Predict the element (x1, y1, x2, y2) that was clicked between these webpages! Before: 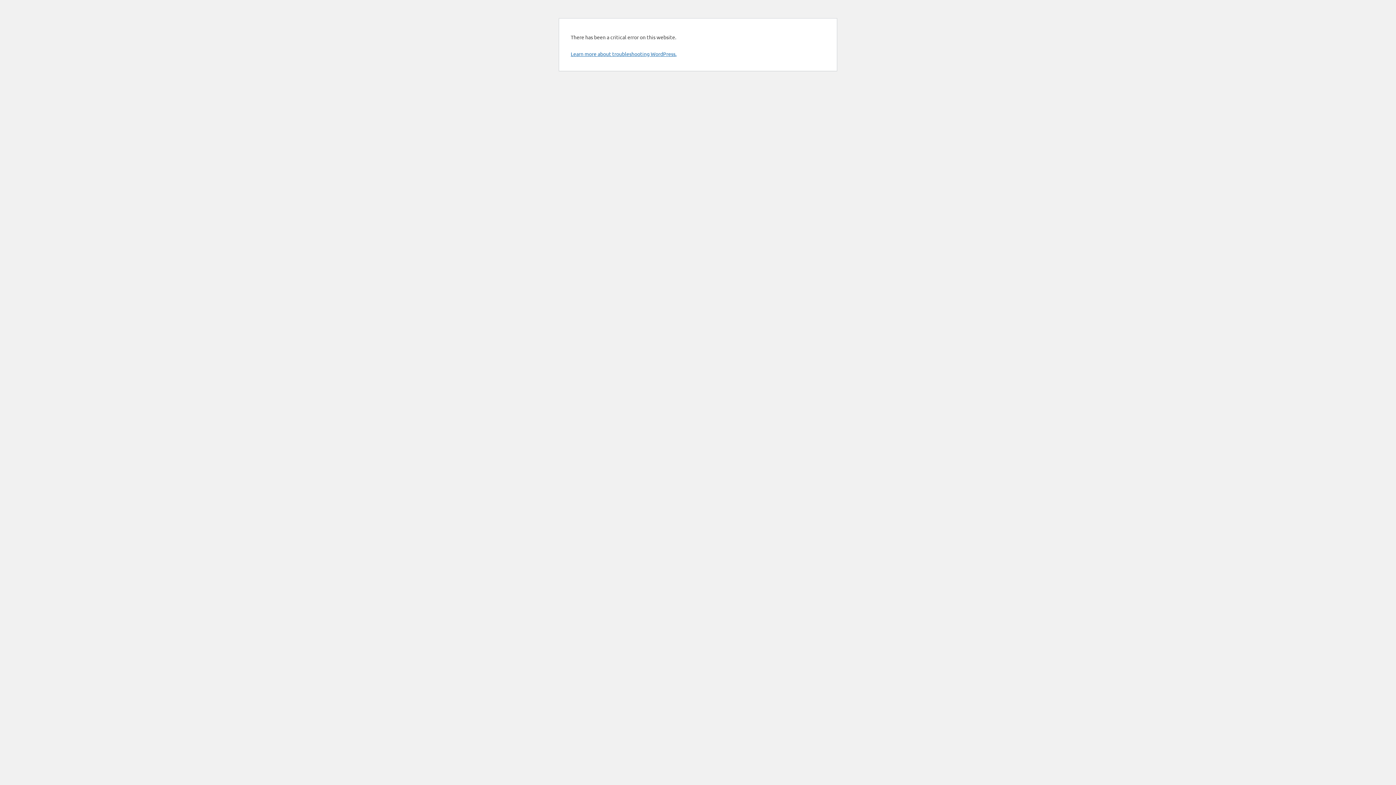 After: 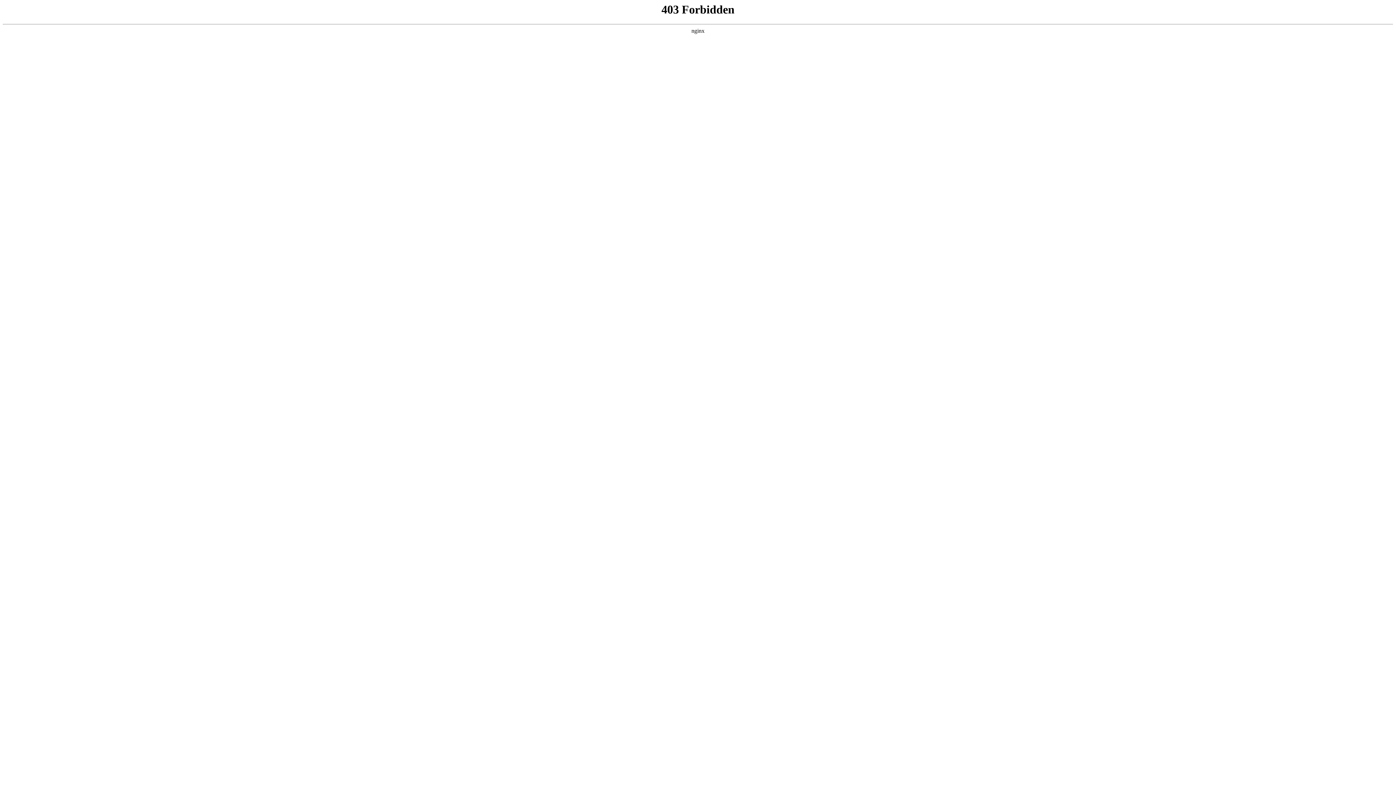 Action: bbox: (570, 50, 676, 57) label: Learn more about troubleshooting WordPress.